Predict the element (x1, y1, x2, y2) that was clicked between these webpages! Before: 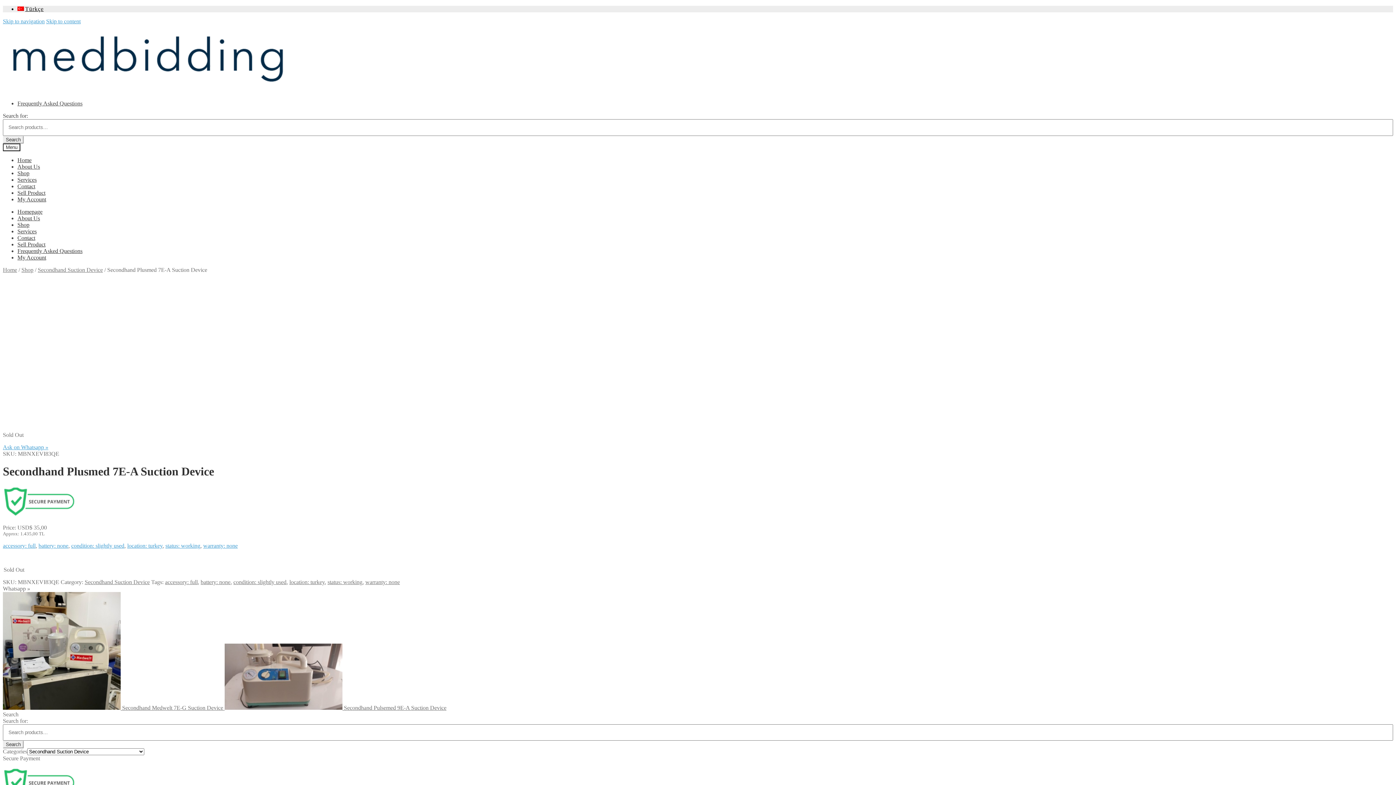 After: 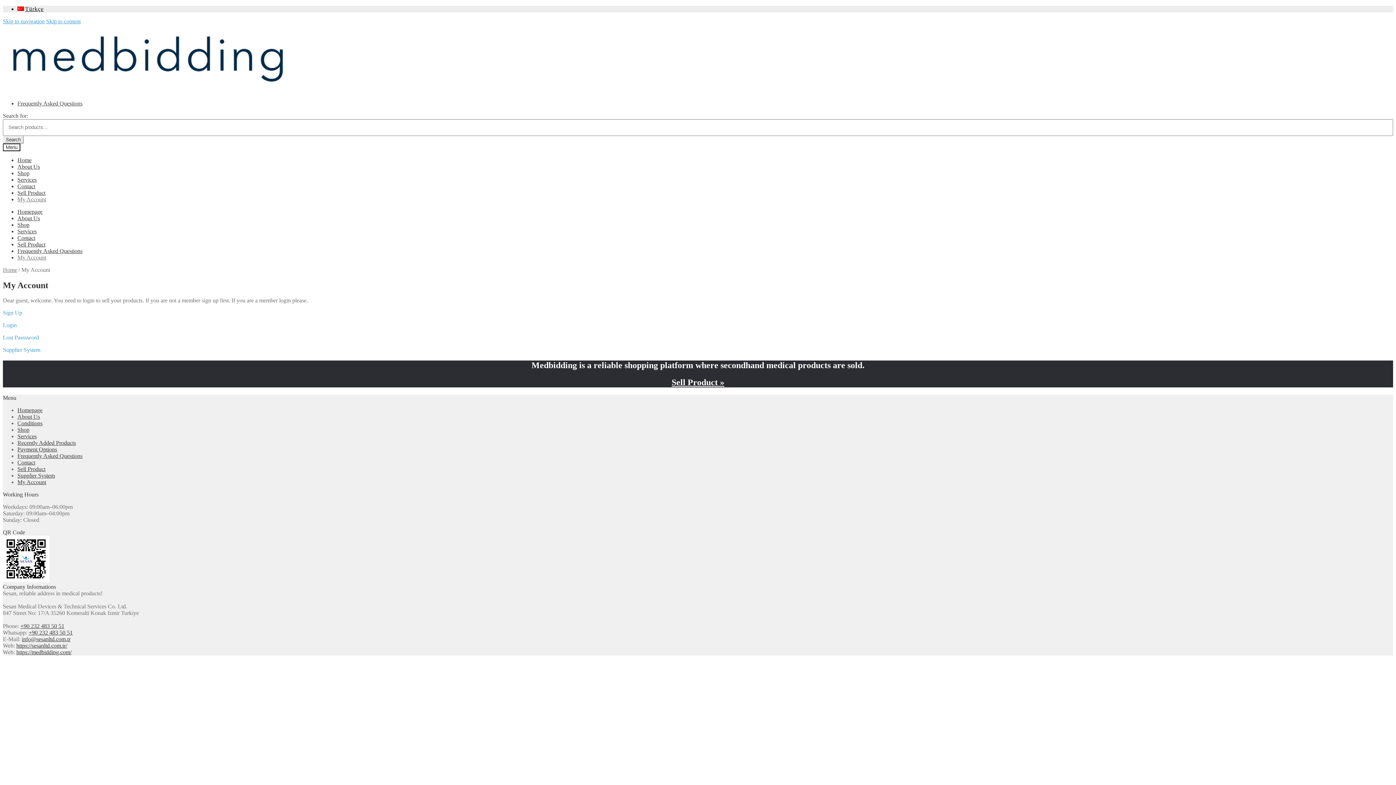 Action: bbox: (17, 196, 46, 202) label: My Account